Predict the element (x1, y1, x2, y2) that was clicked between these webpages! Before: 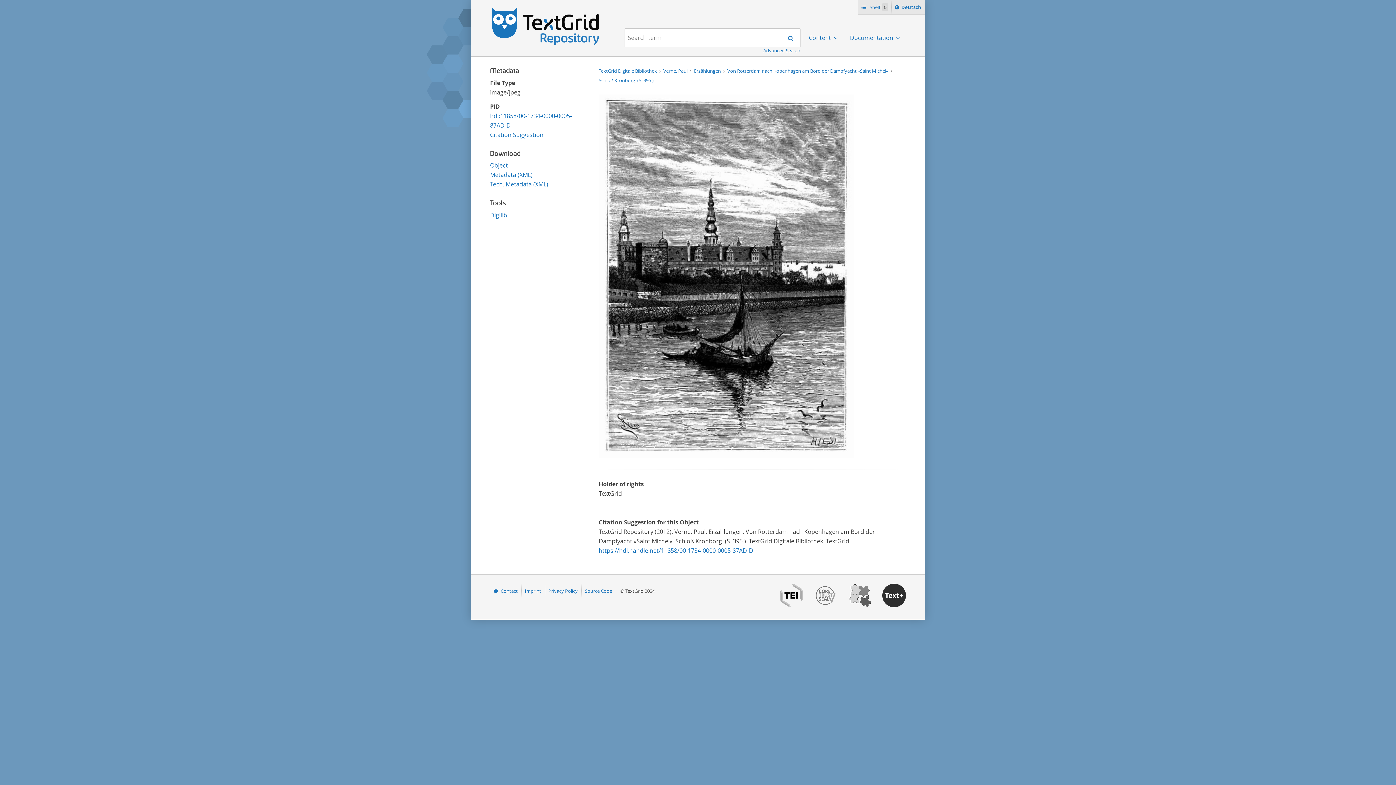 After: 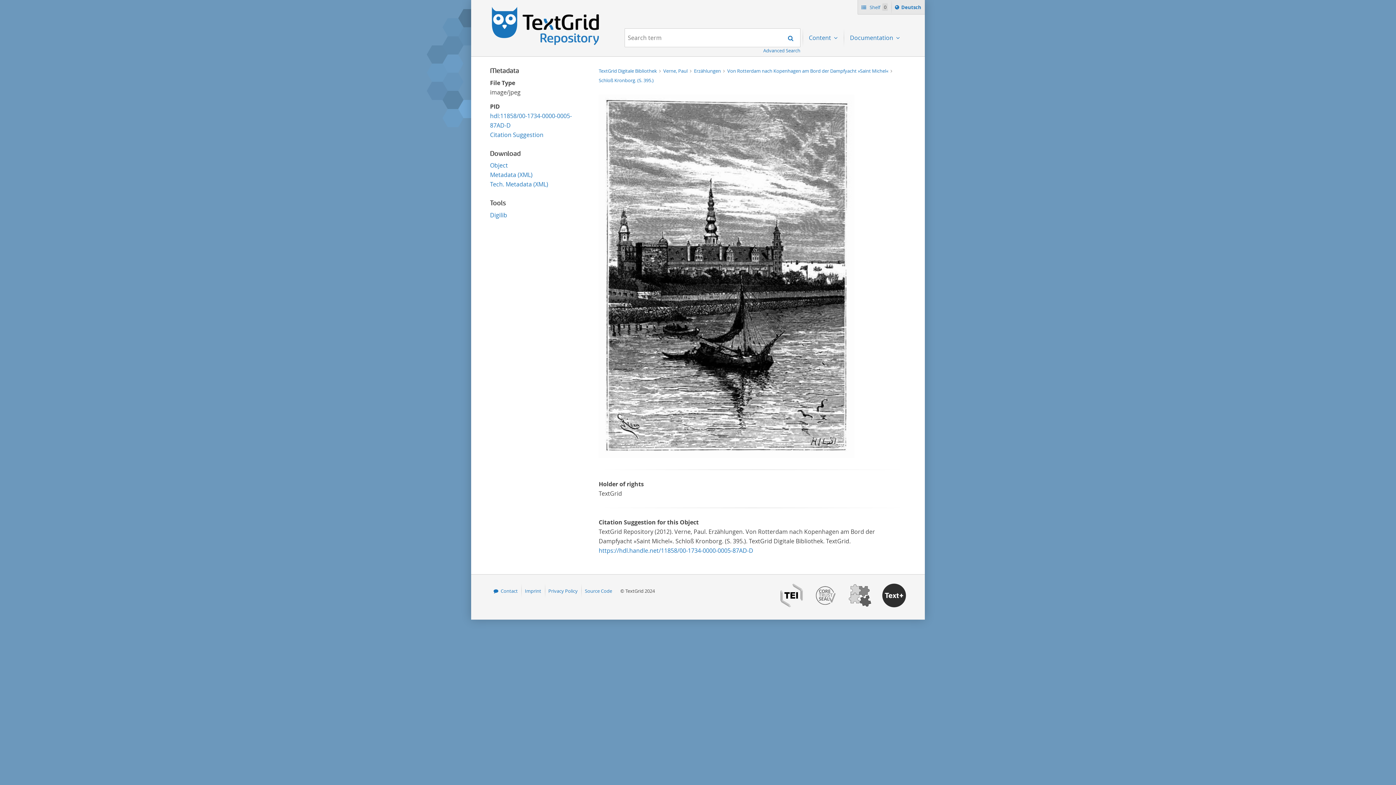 Action: label: Schloß Kronborg. (S. 395.) bbox: (598, 77, 653, 84)